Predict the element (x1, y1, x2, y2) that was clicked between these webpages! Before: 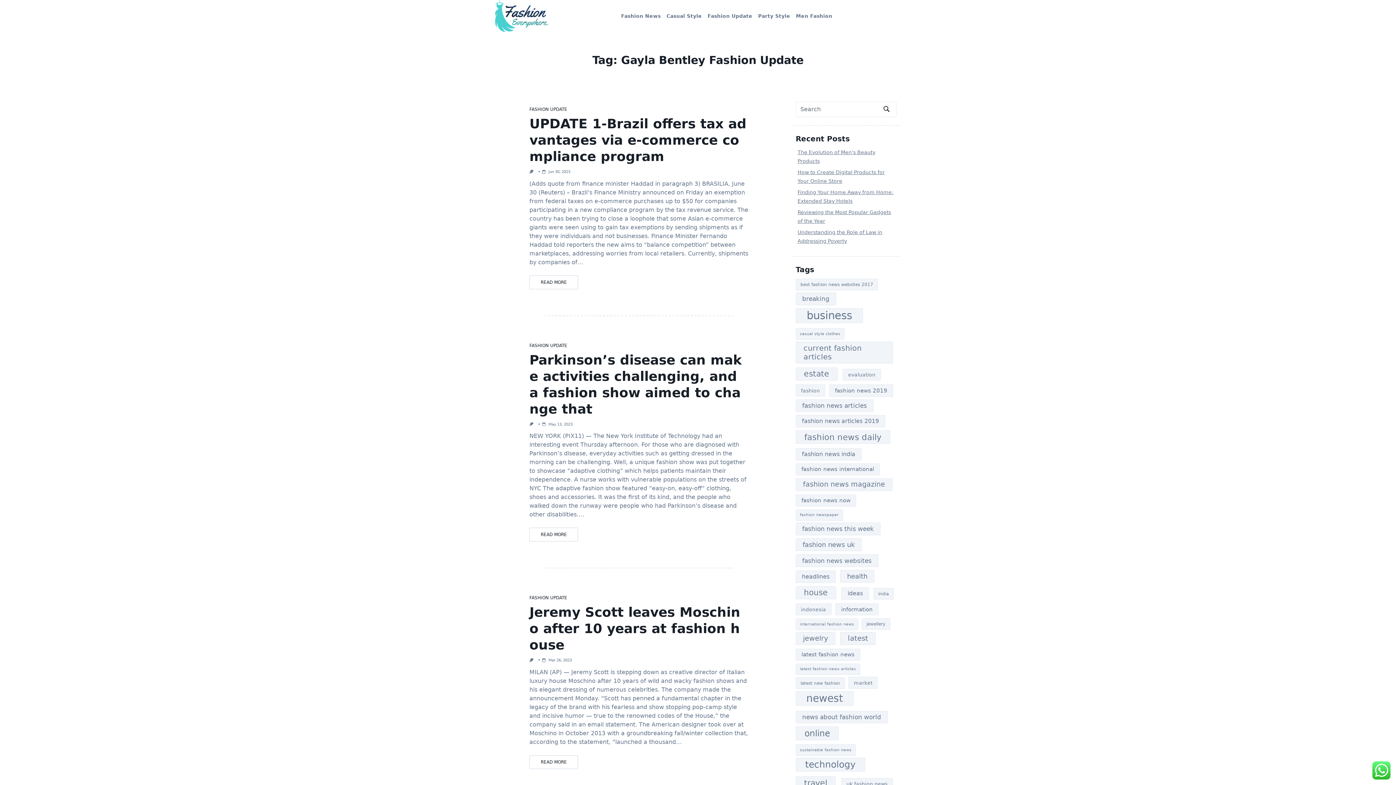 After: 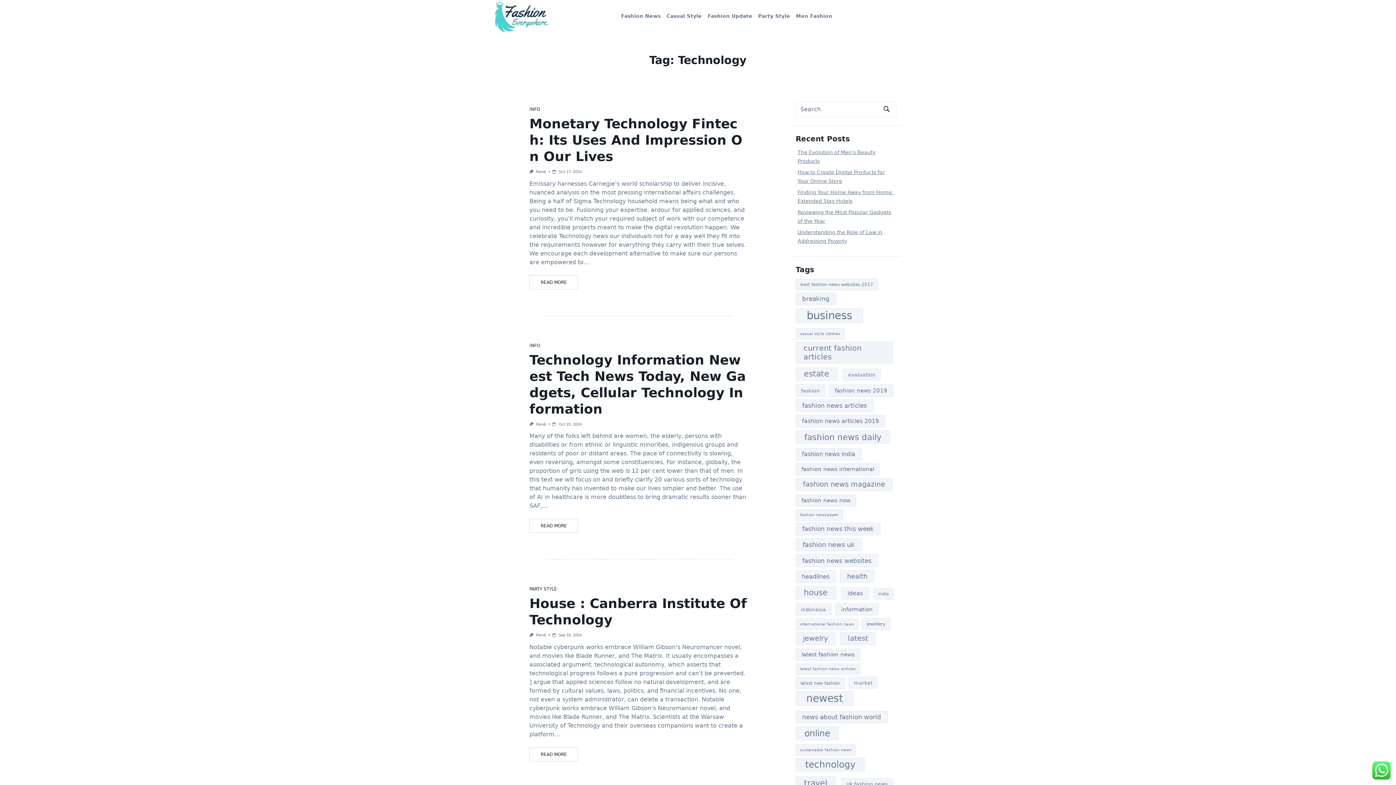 Action: bbox: (795, 758, 865, 772) label: technology (23 items)